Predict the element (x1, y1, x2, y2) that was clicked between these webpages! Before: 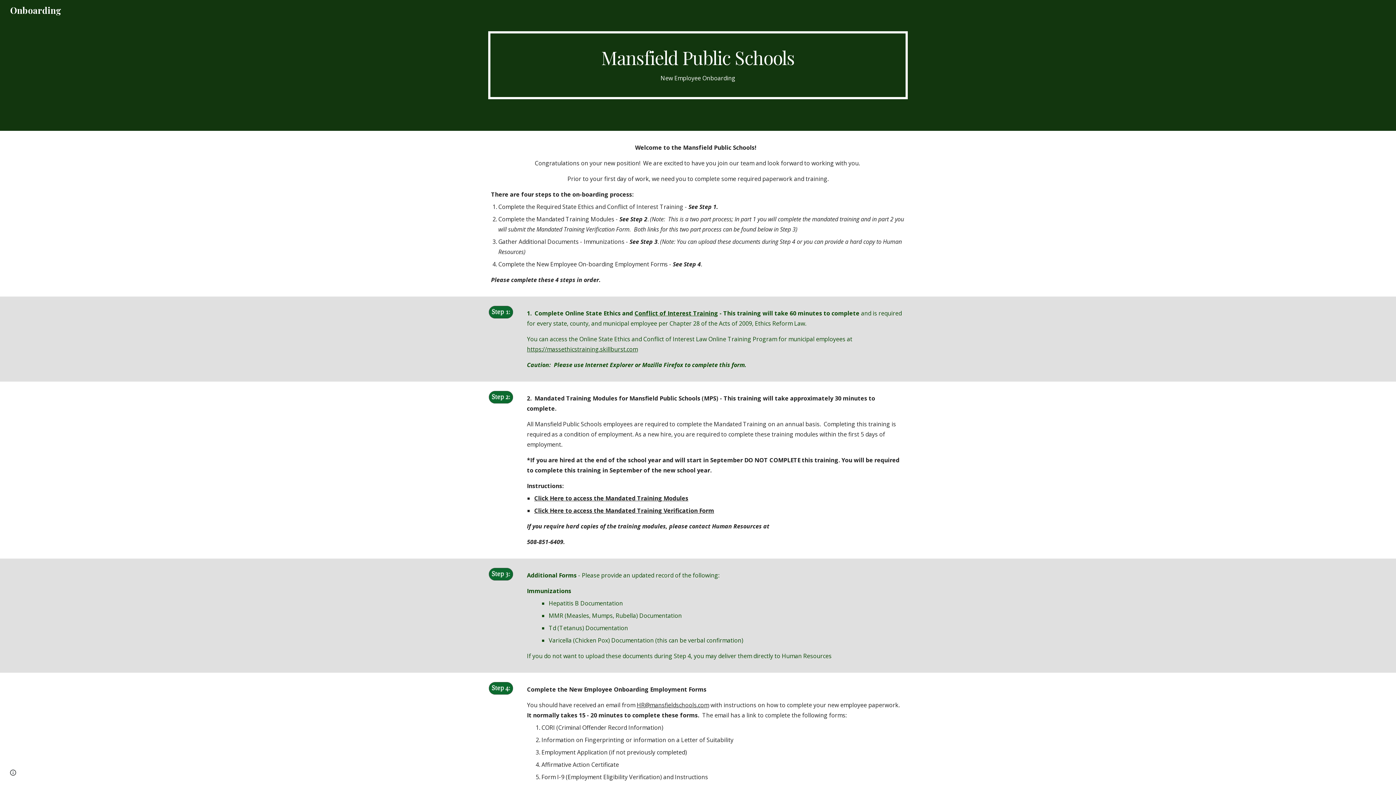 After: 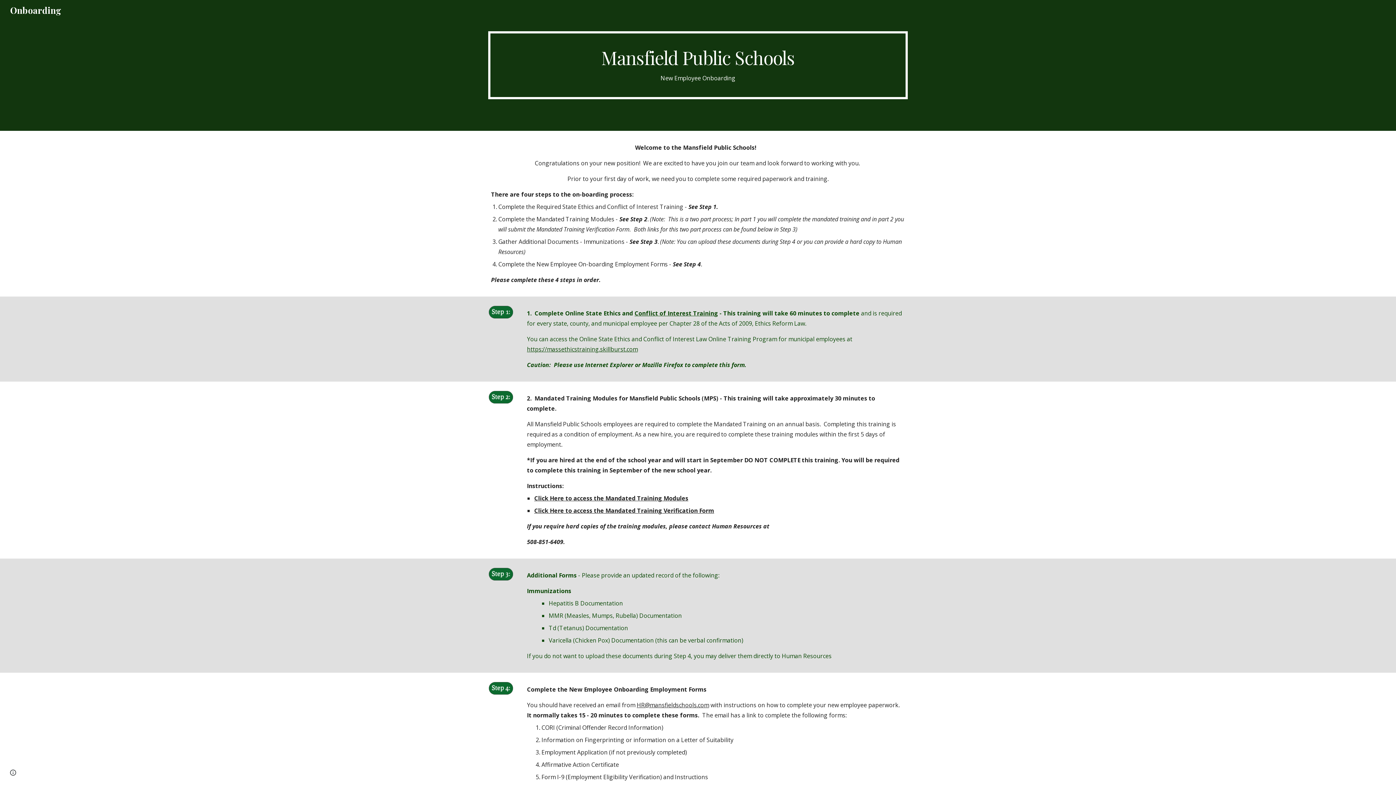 Action: bbox: (527, 345, 637, 353) label: https://massethicstraining.skillburst.com